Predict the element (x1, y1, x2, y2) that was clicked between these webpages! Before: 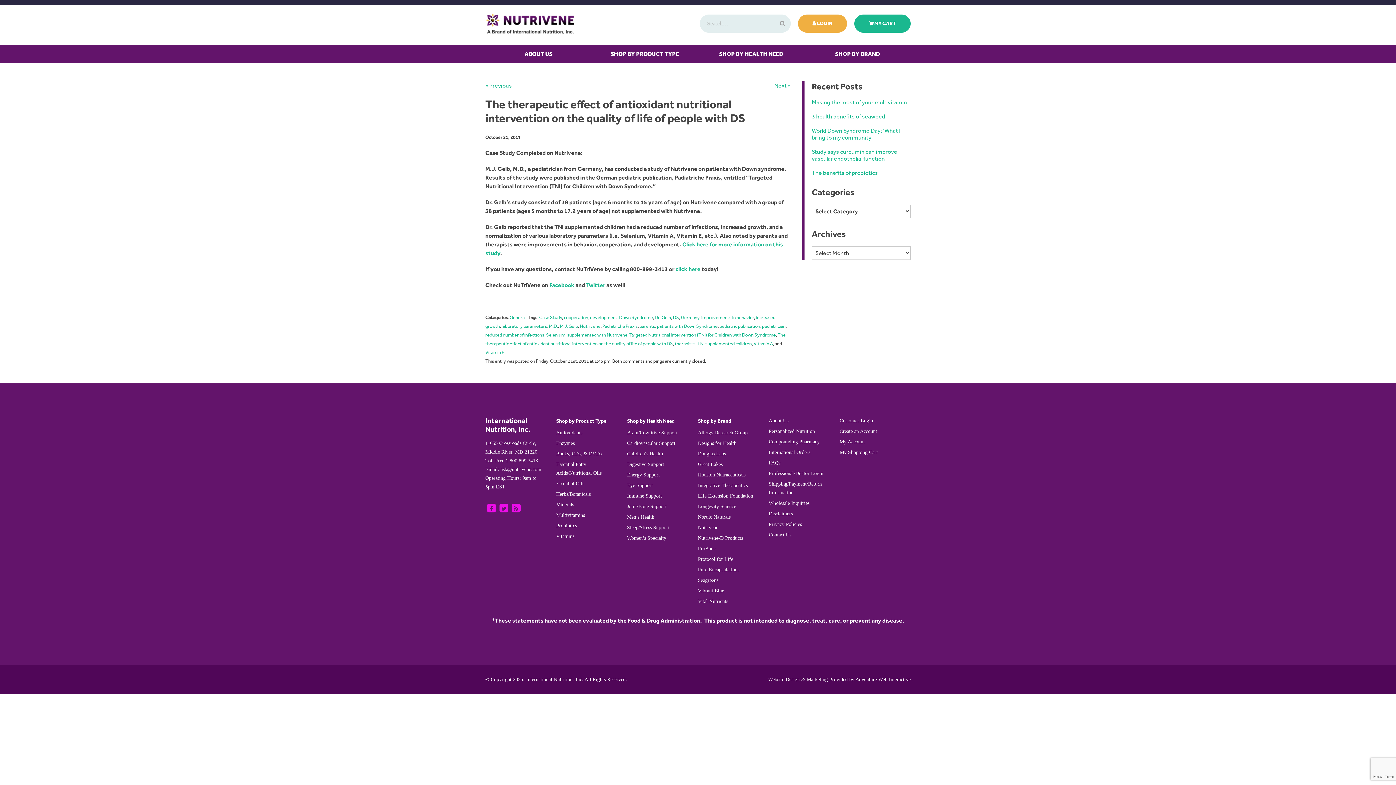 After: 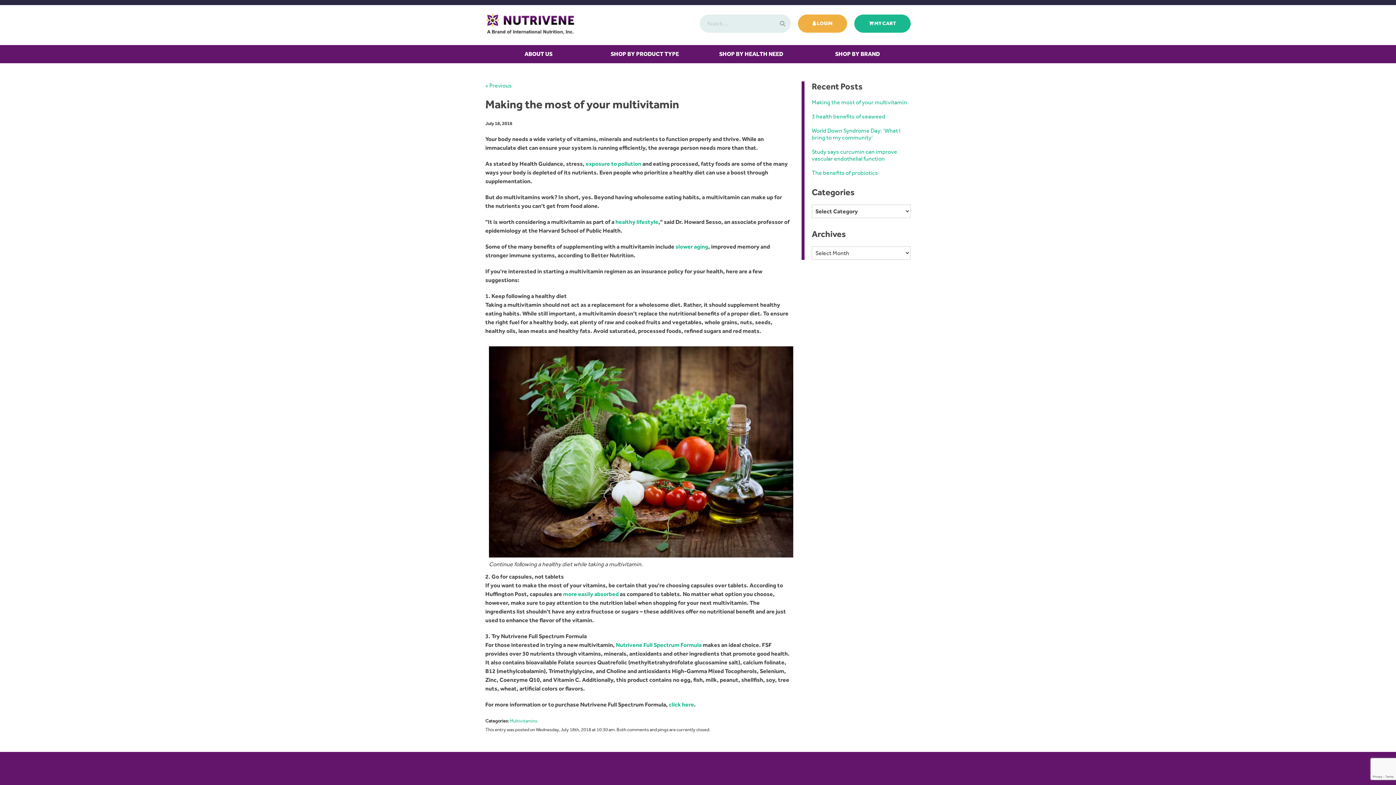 Action: label: Making the most of your multivitamin bbox: (812, 98, 907, 105)